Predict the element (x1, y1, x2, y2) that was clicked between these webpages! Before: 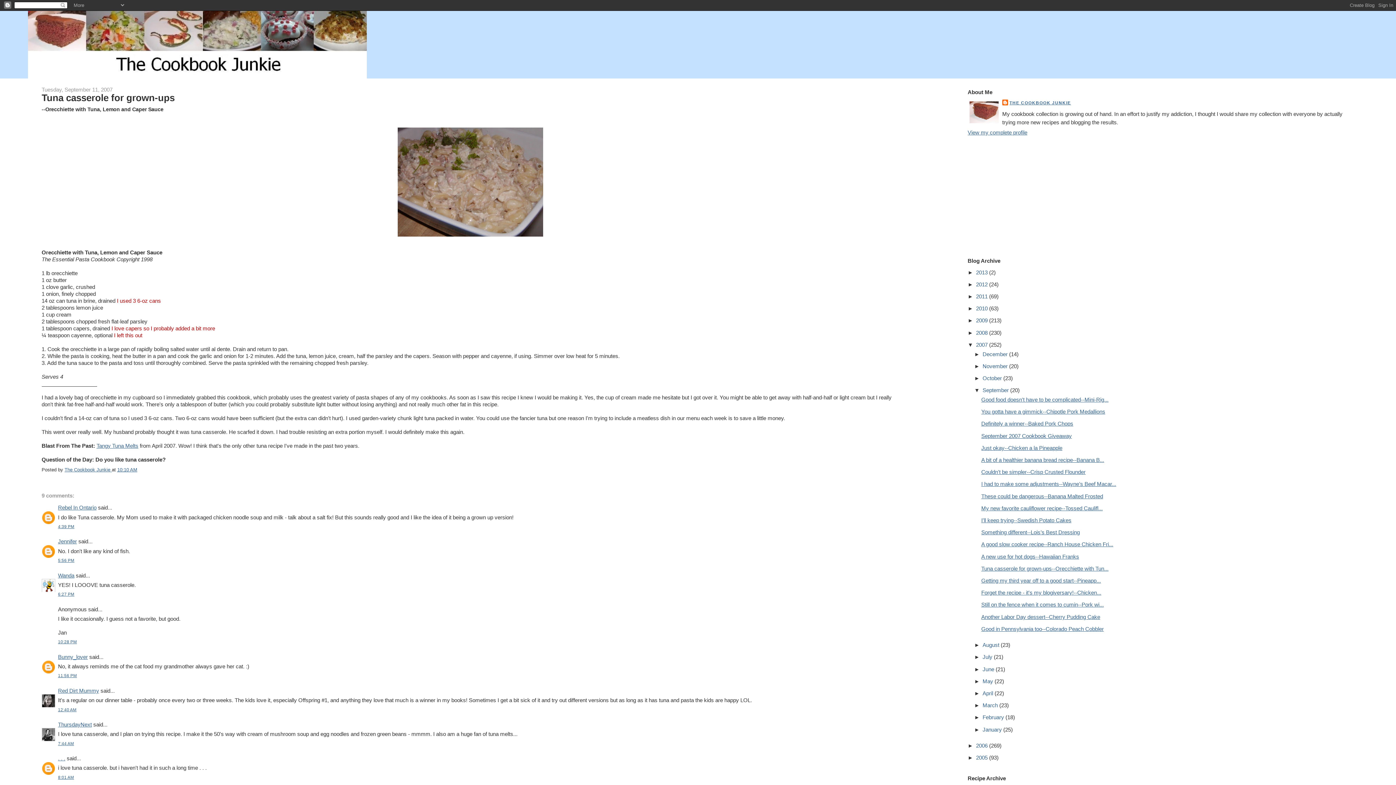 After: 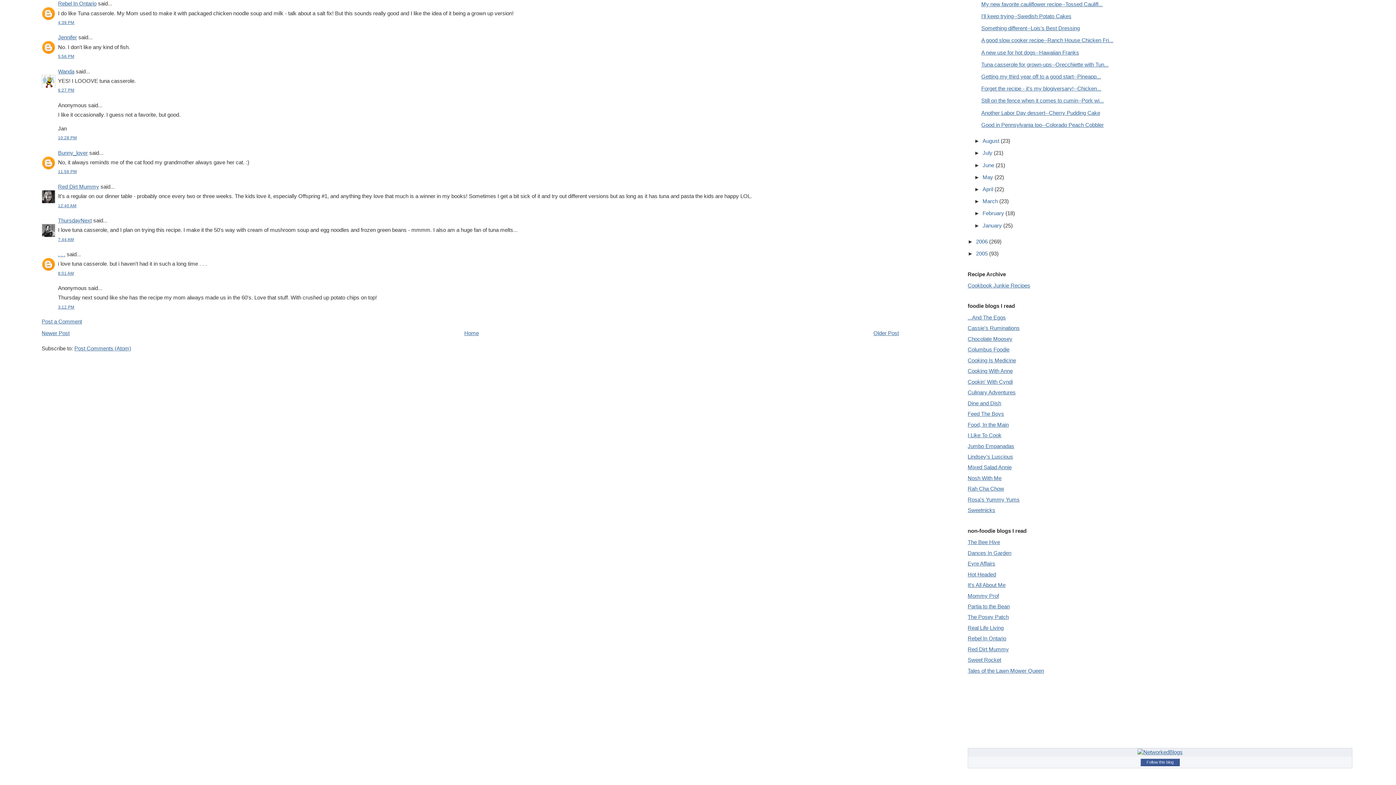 Action: label: 4:39 PM bbox: (58, 524, 74, 529)